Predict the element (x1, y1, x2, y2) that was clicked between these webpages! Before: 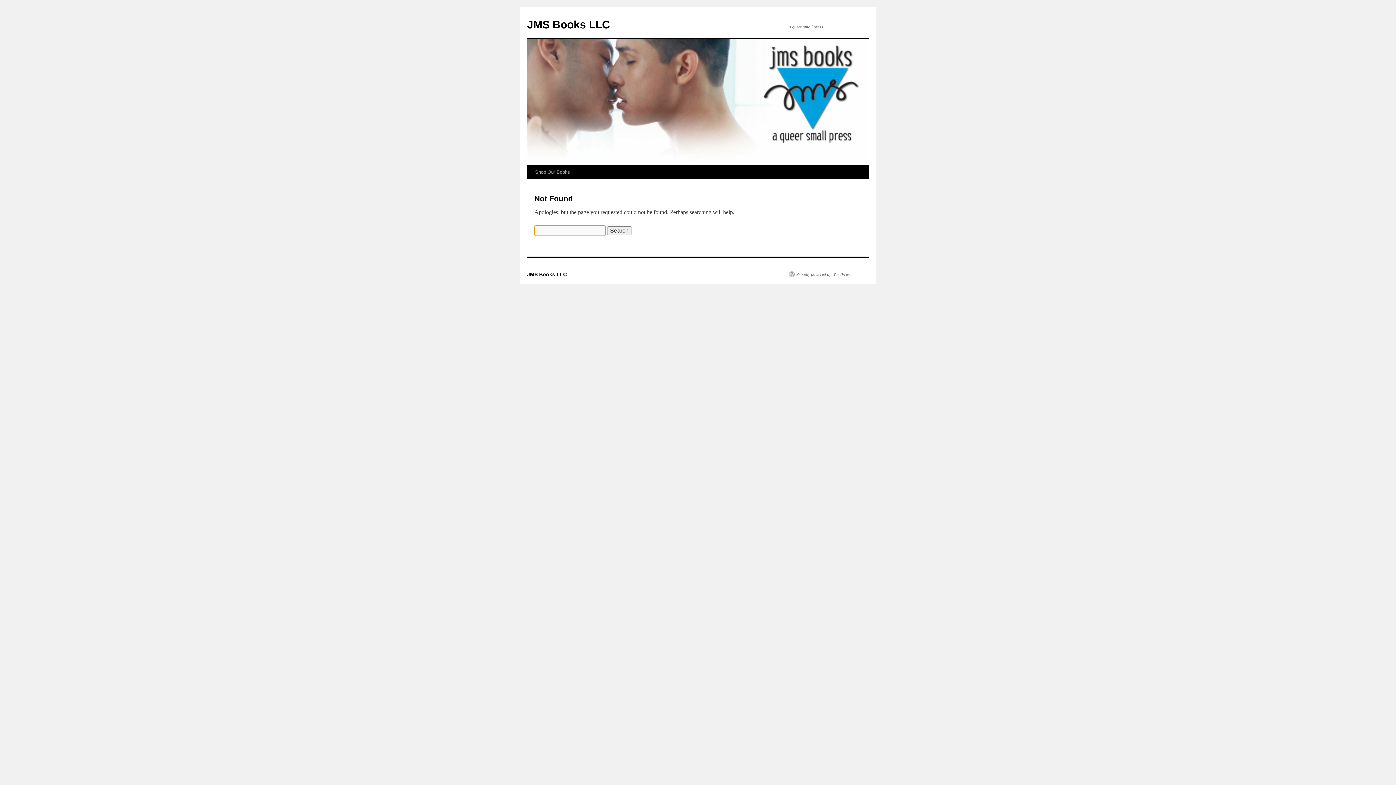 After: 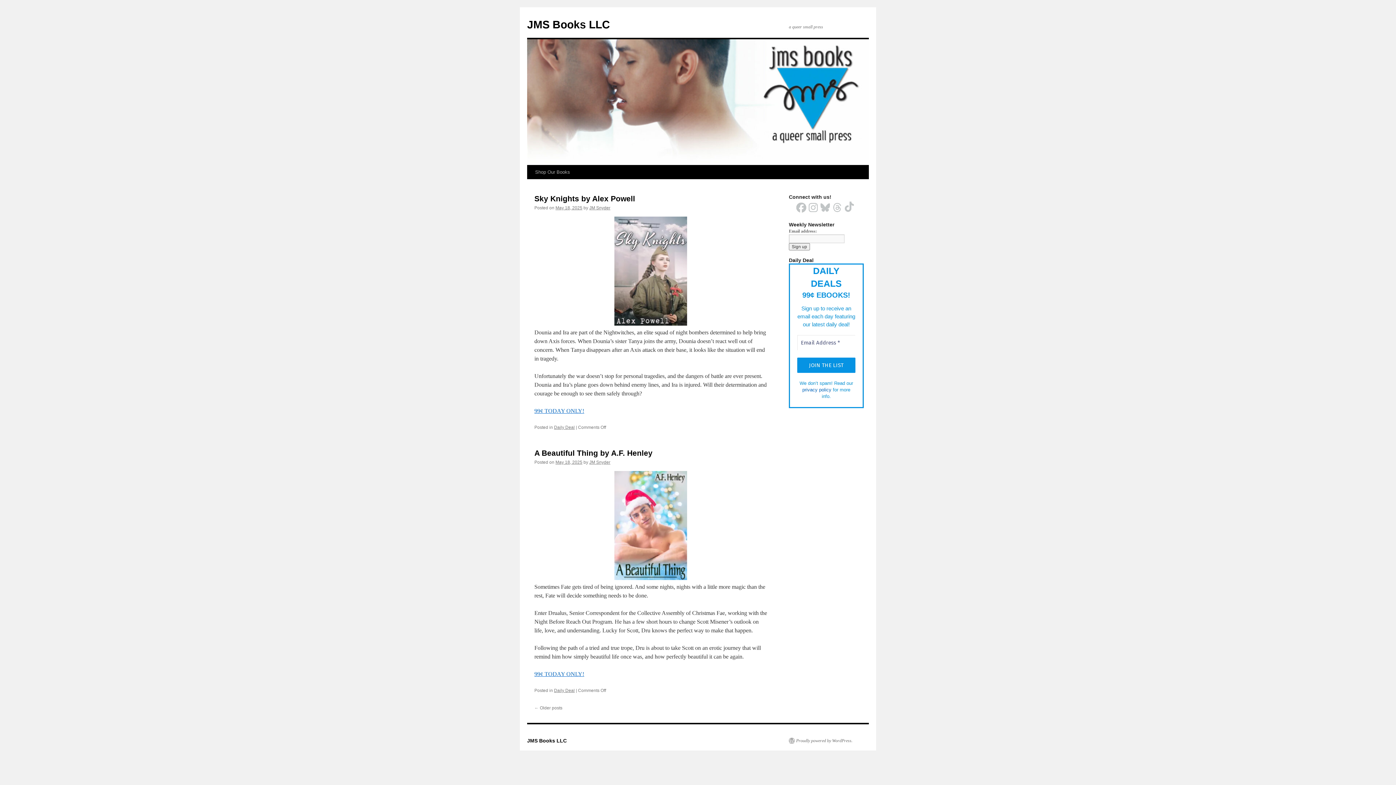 Action: bbox: (527, 18, 610, 30) label: JMS Books LLC